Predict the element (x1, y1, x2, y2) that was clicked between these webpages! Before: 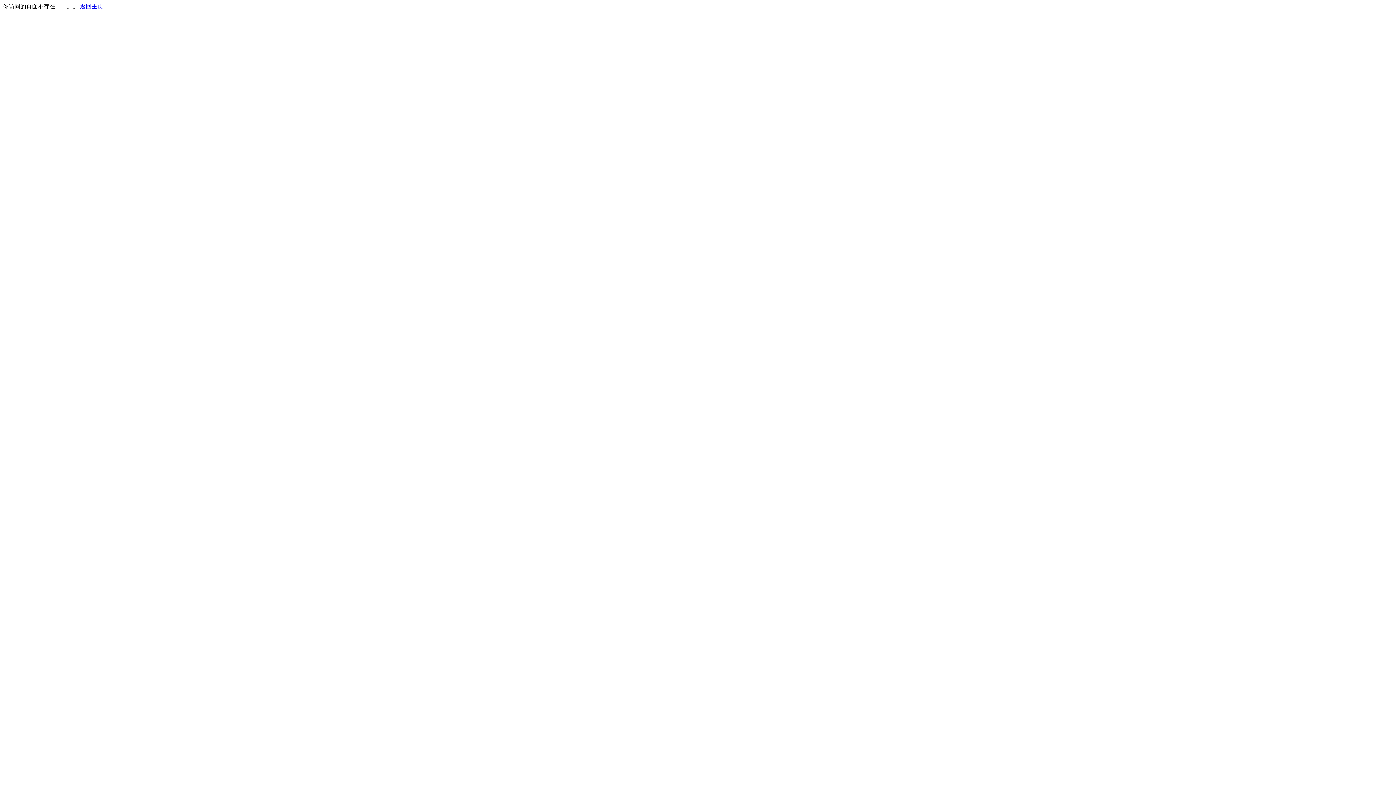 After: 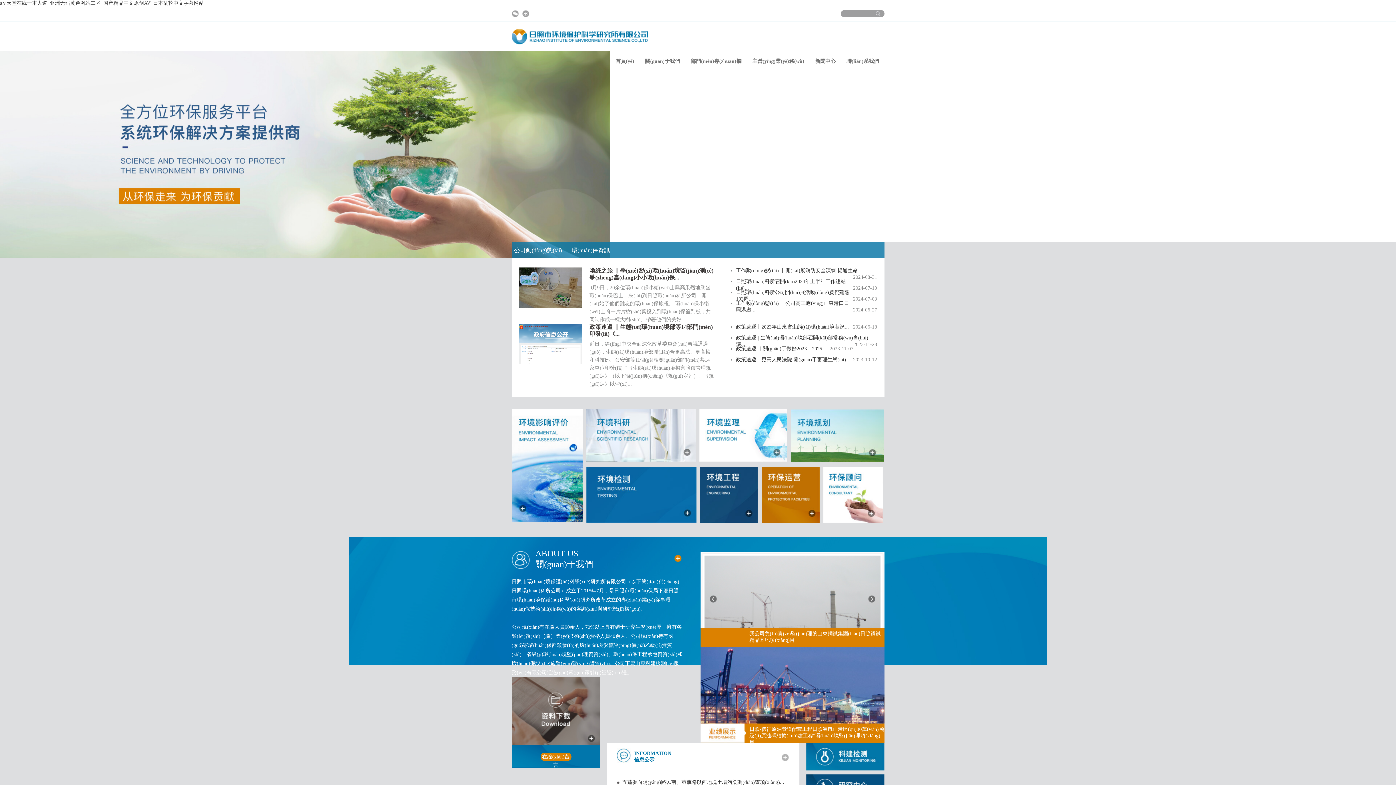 Action: bbox: (80, 3, 103, 9) label: 返回主页